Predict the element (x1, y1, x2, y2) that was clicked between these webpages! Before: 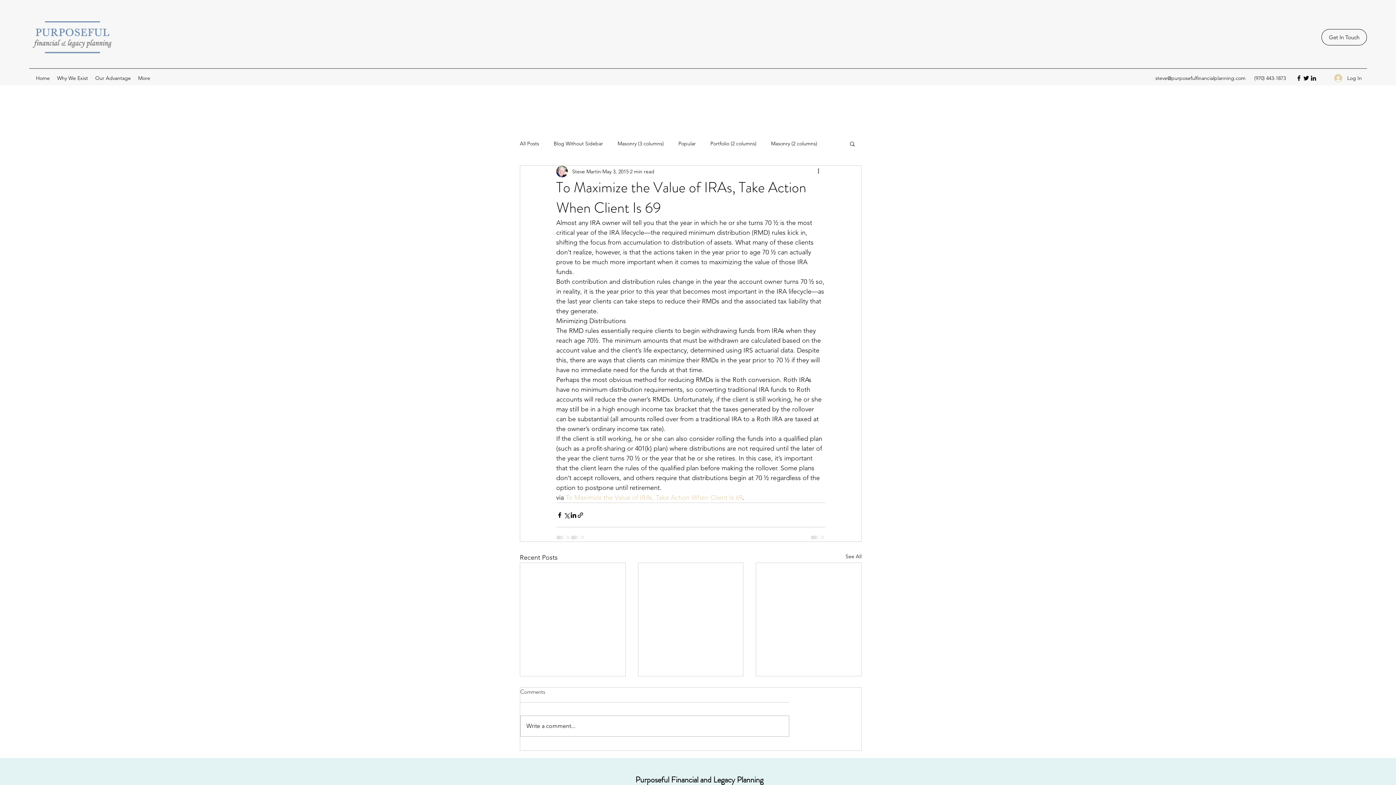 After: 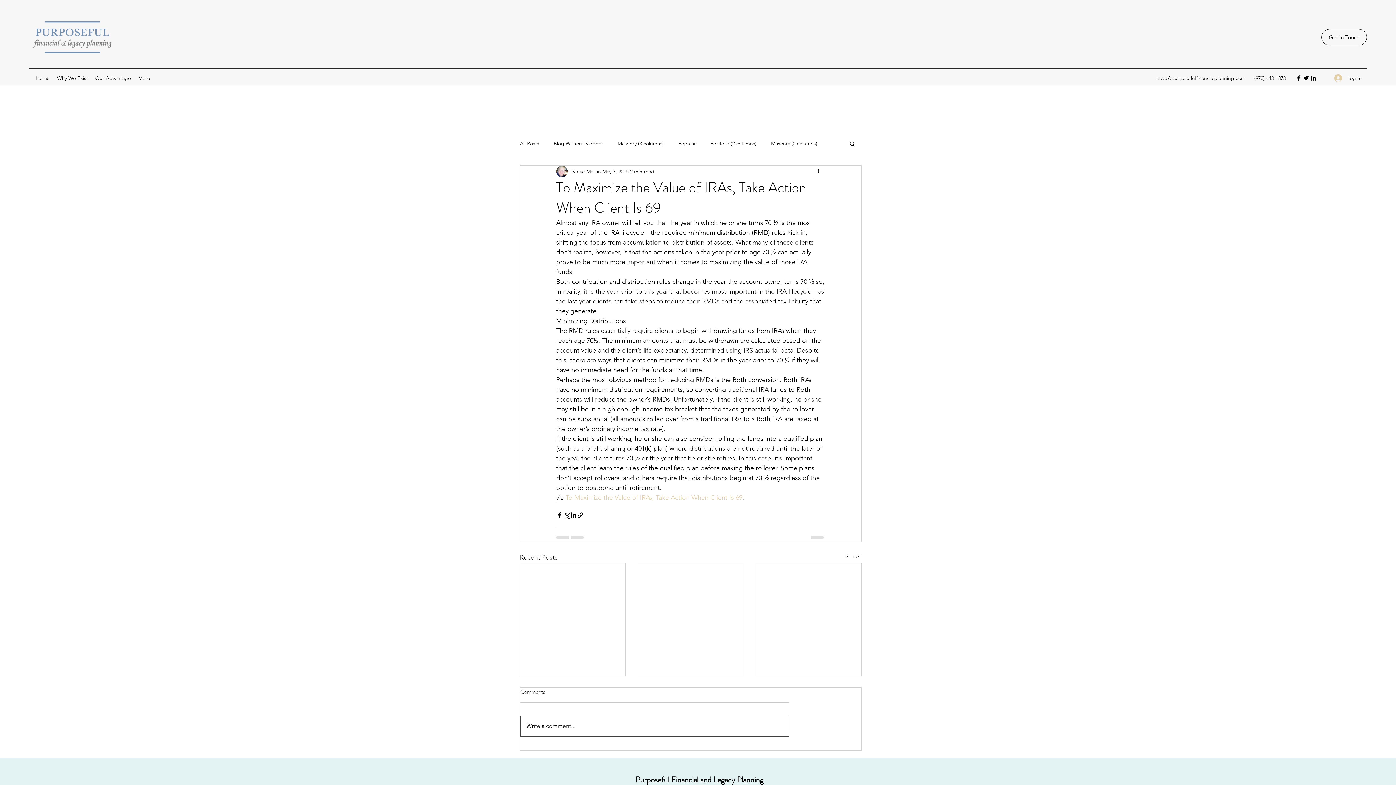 Action: bbox: (520, 716, 789, 736) label: Write a comment...